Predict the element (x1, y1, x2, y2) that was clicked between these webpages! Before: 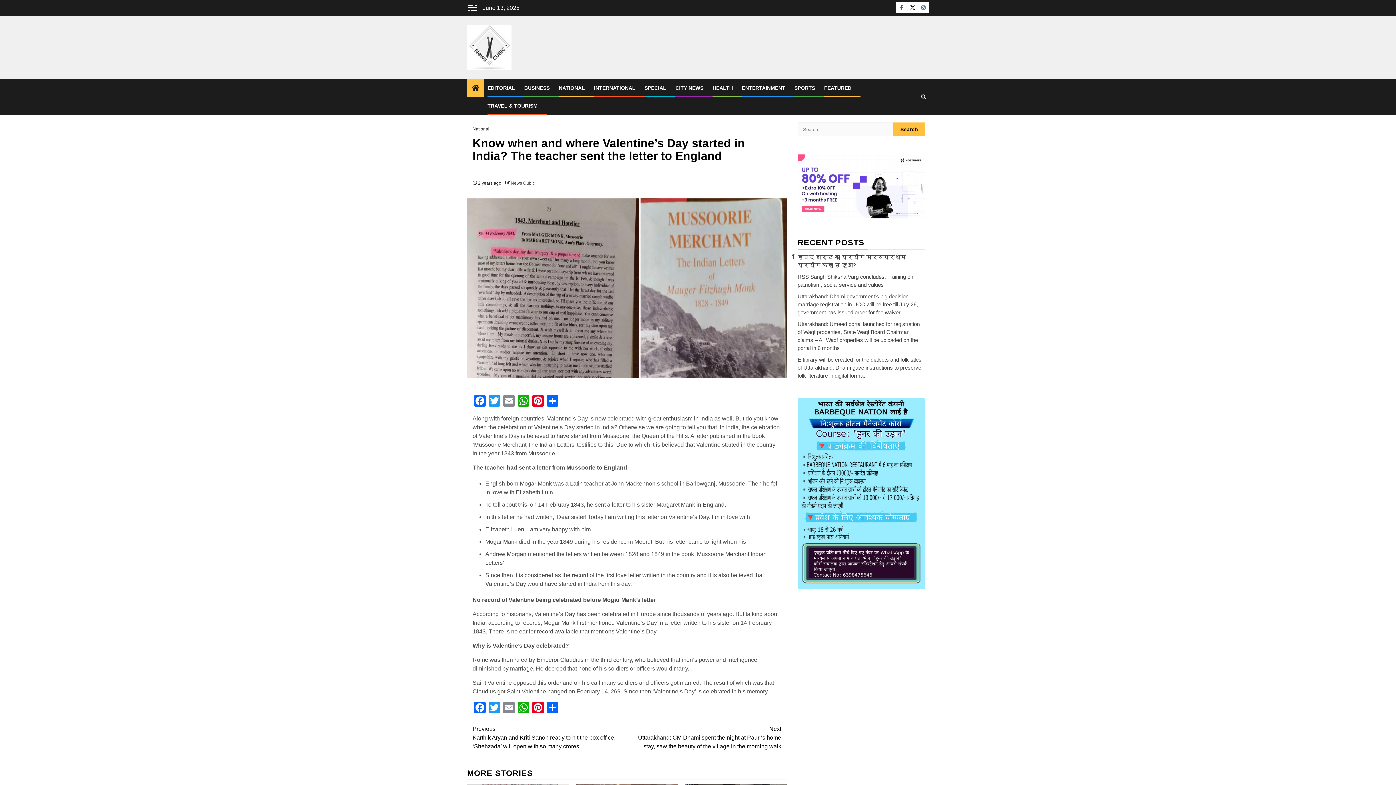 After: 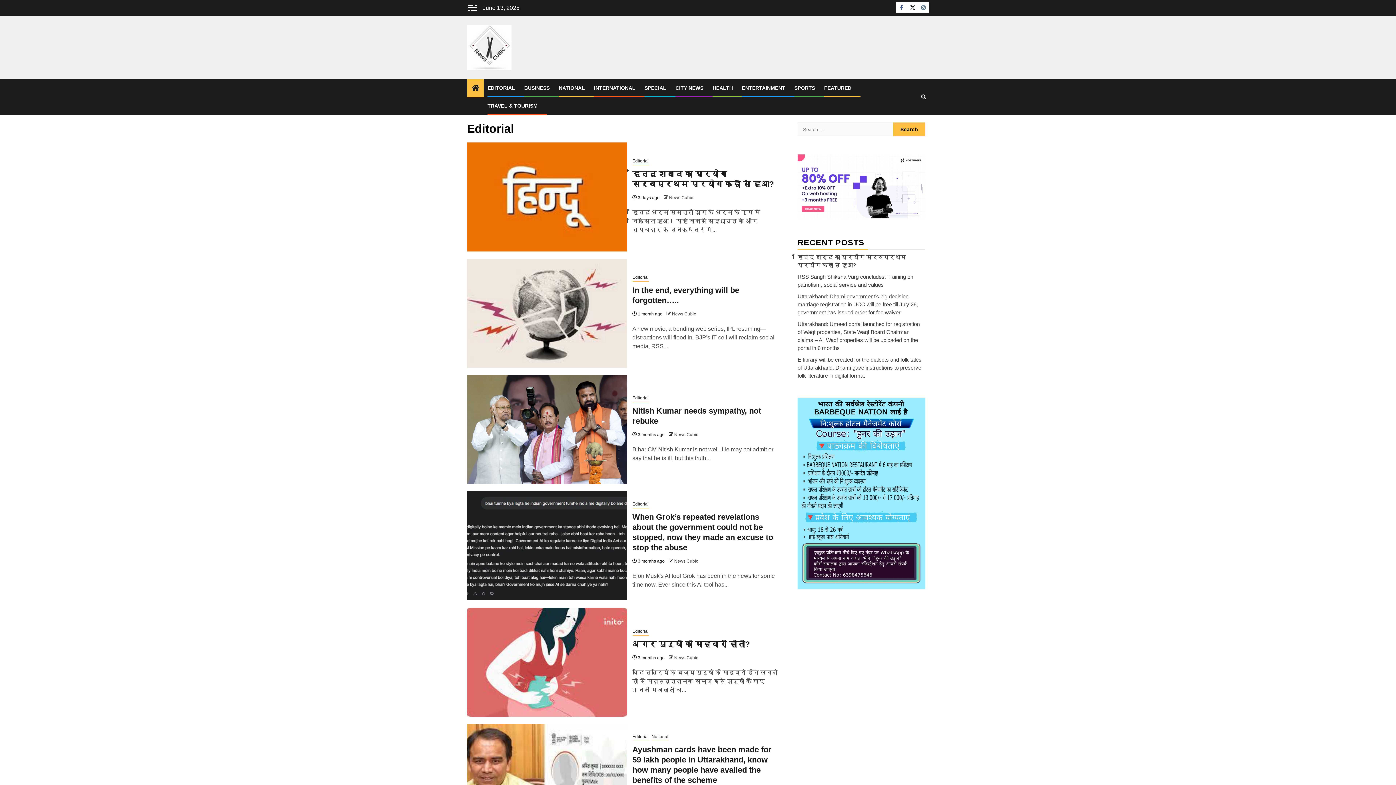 Action: label: EDITORIAL bbox: (487, 85, 515, 90)